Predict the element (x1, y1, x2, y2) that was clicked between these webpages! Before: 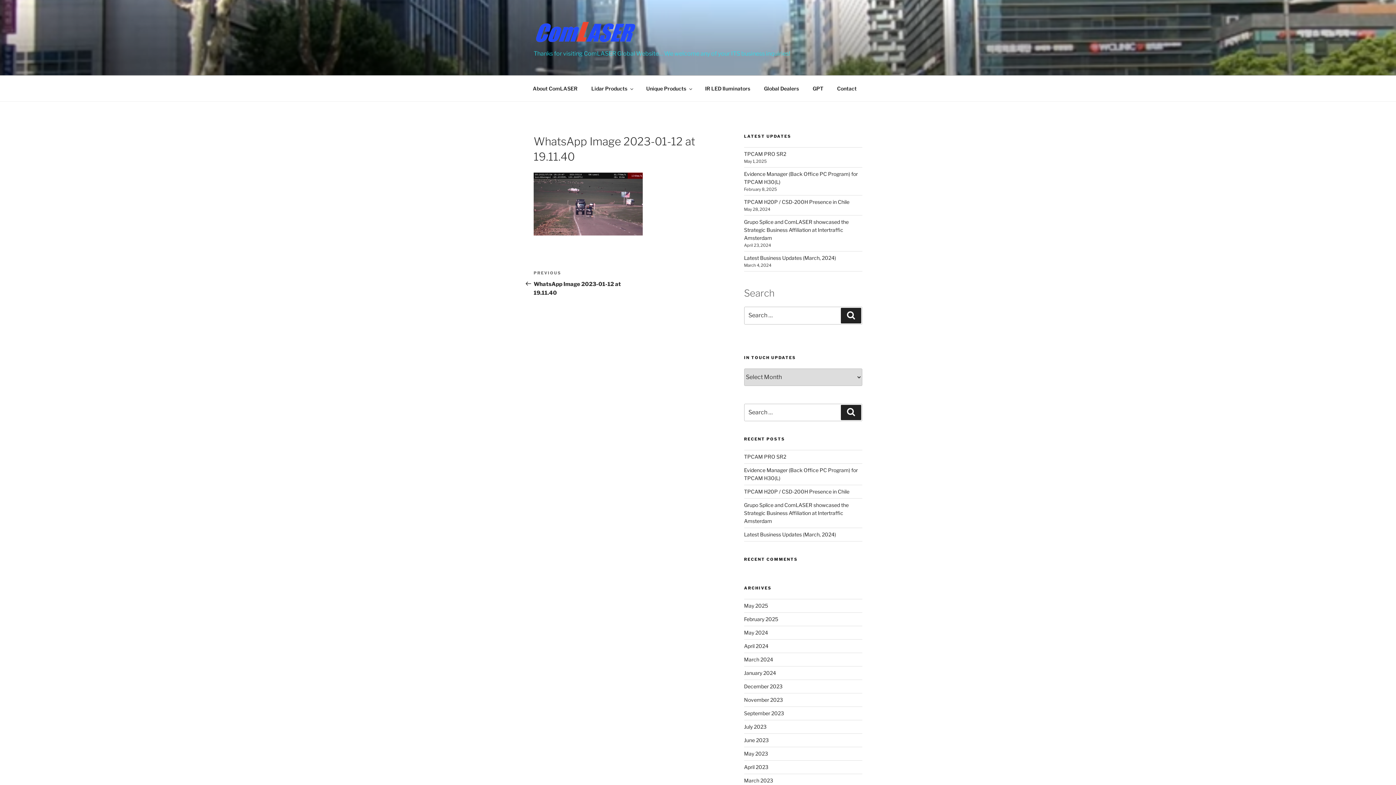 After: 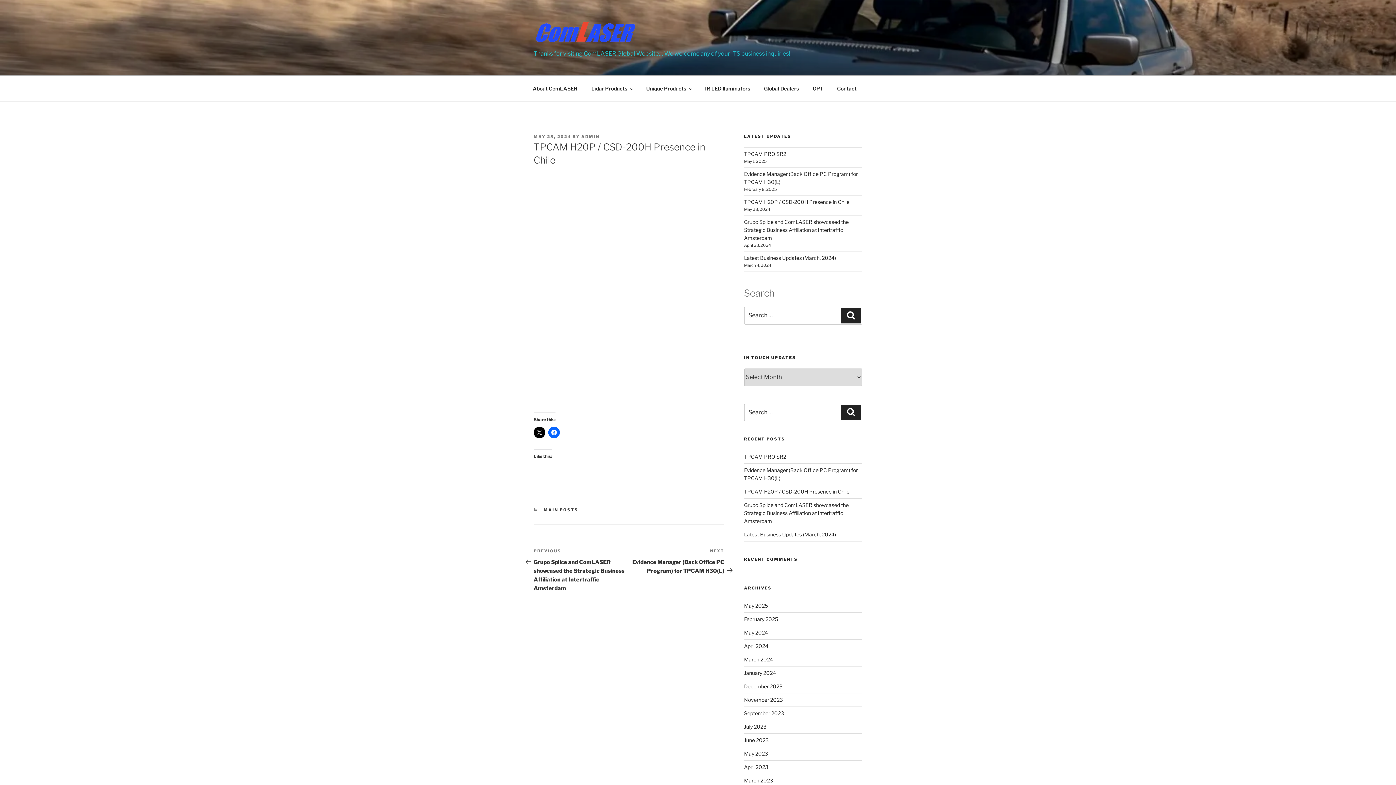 Action: label: TPCAM H20P / CSD-200H Presence in Chile bbox: (744, 198, 849, 205)